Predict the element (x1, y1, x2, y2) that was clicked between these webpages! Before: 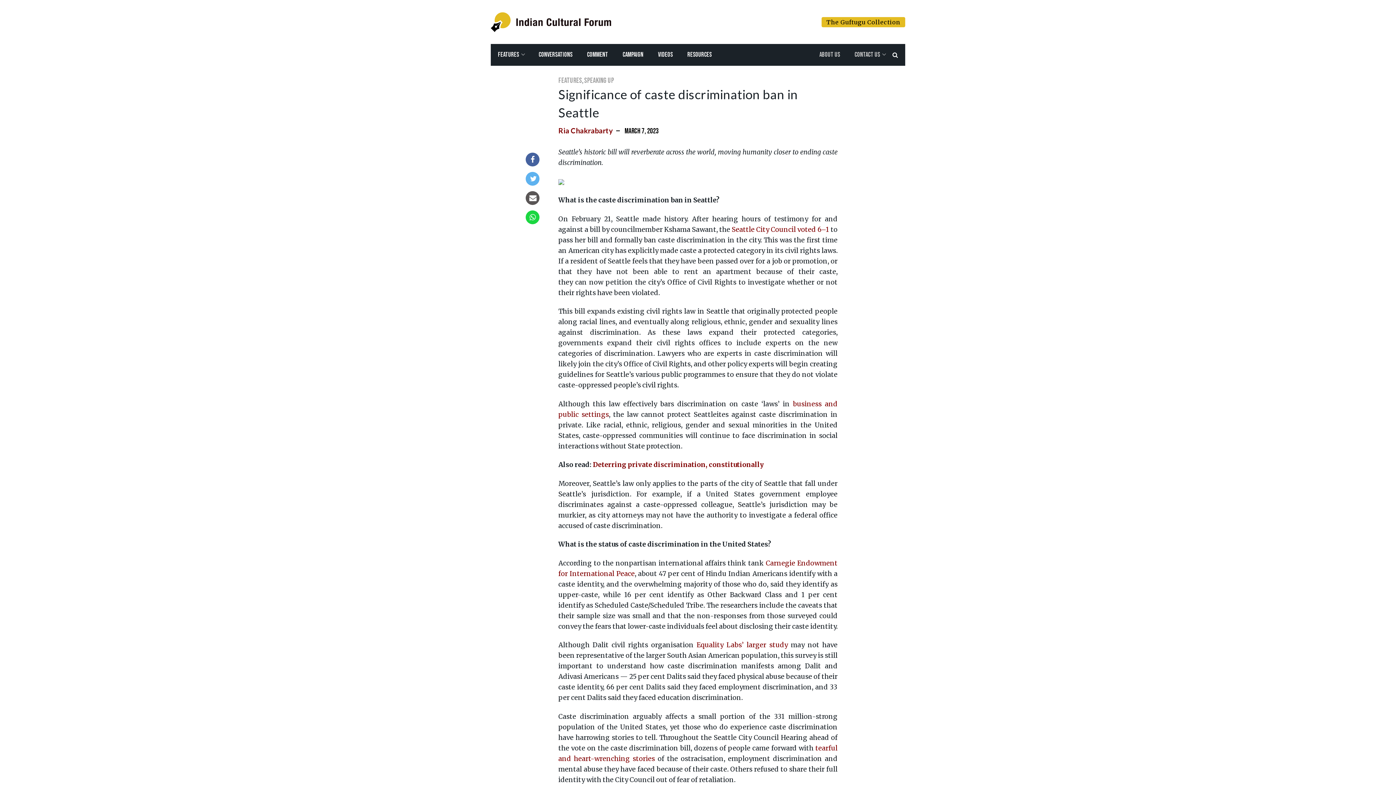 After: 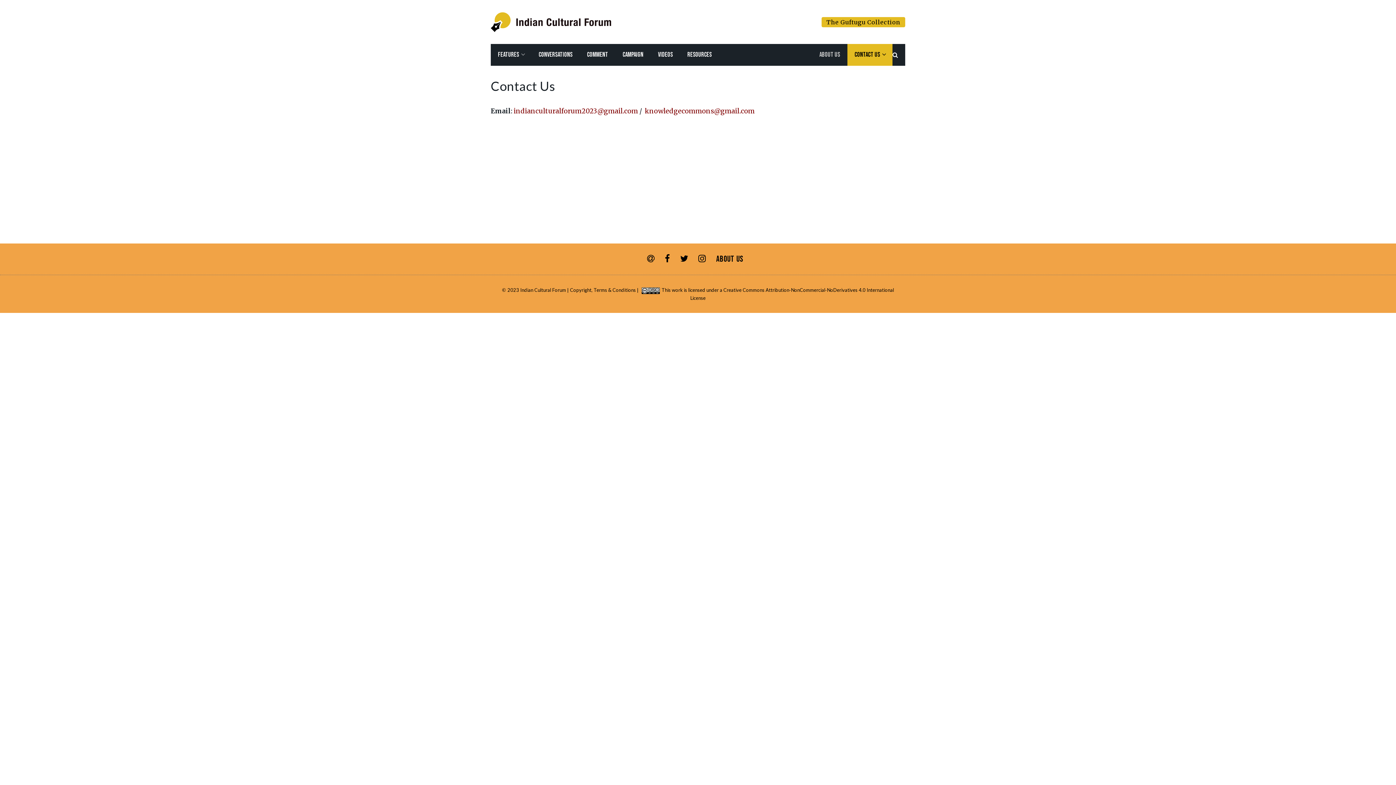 Action: bbox: (847, 44, 892, 65) label: Contact Us